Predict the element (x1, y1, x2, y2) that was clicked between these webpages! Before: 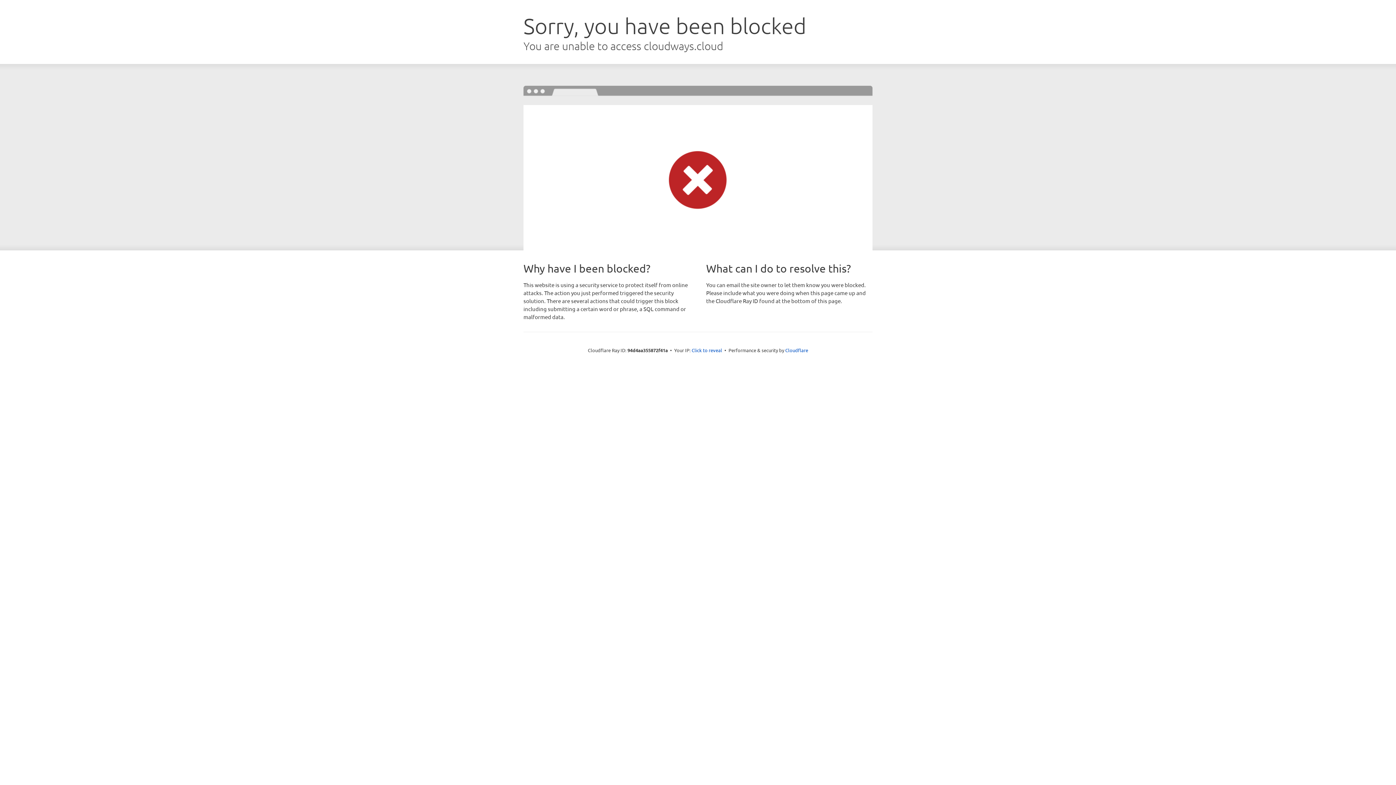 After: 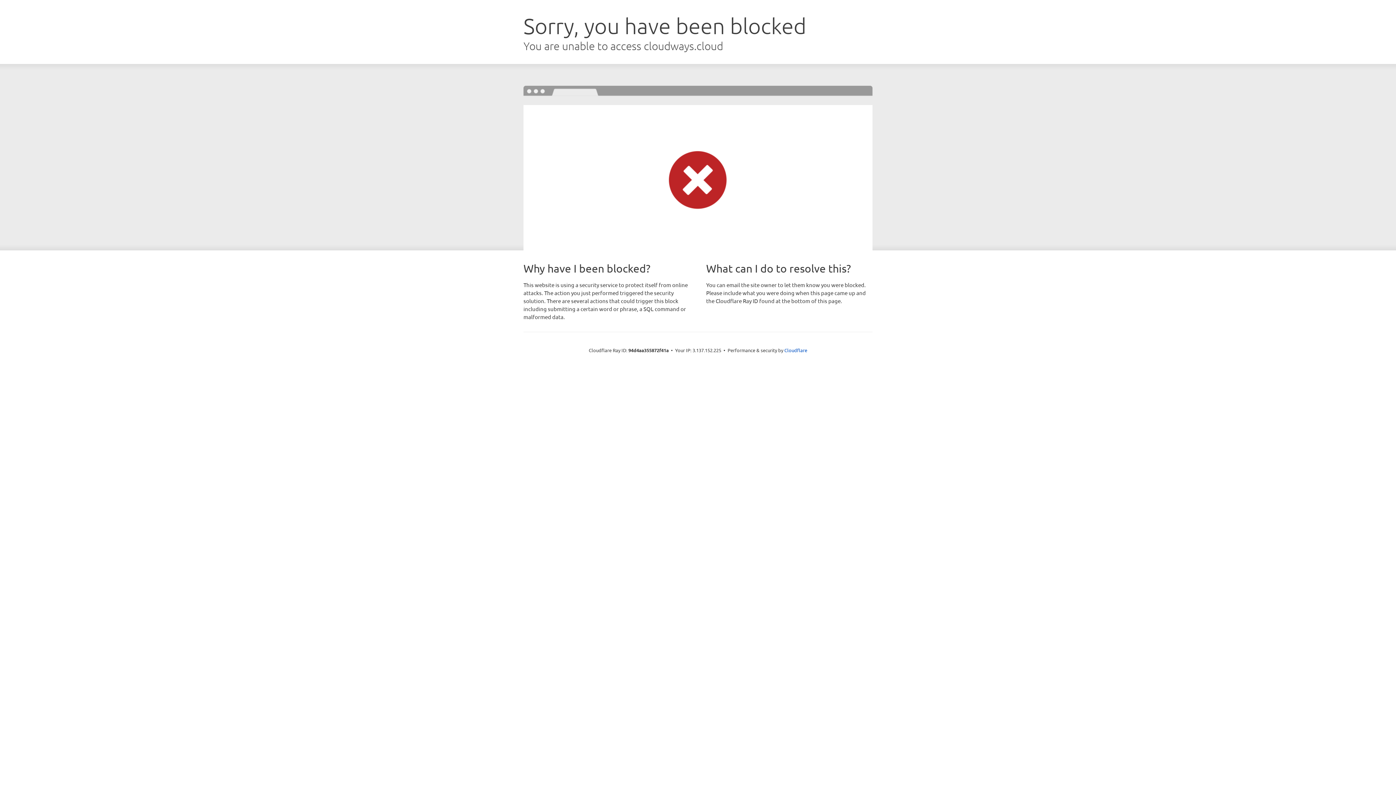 Action: bbox: (691, 346, 722, 353) label: Click to reveal